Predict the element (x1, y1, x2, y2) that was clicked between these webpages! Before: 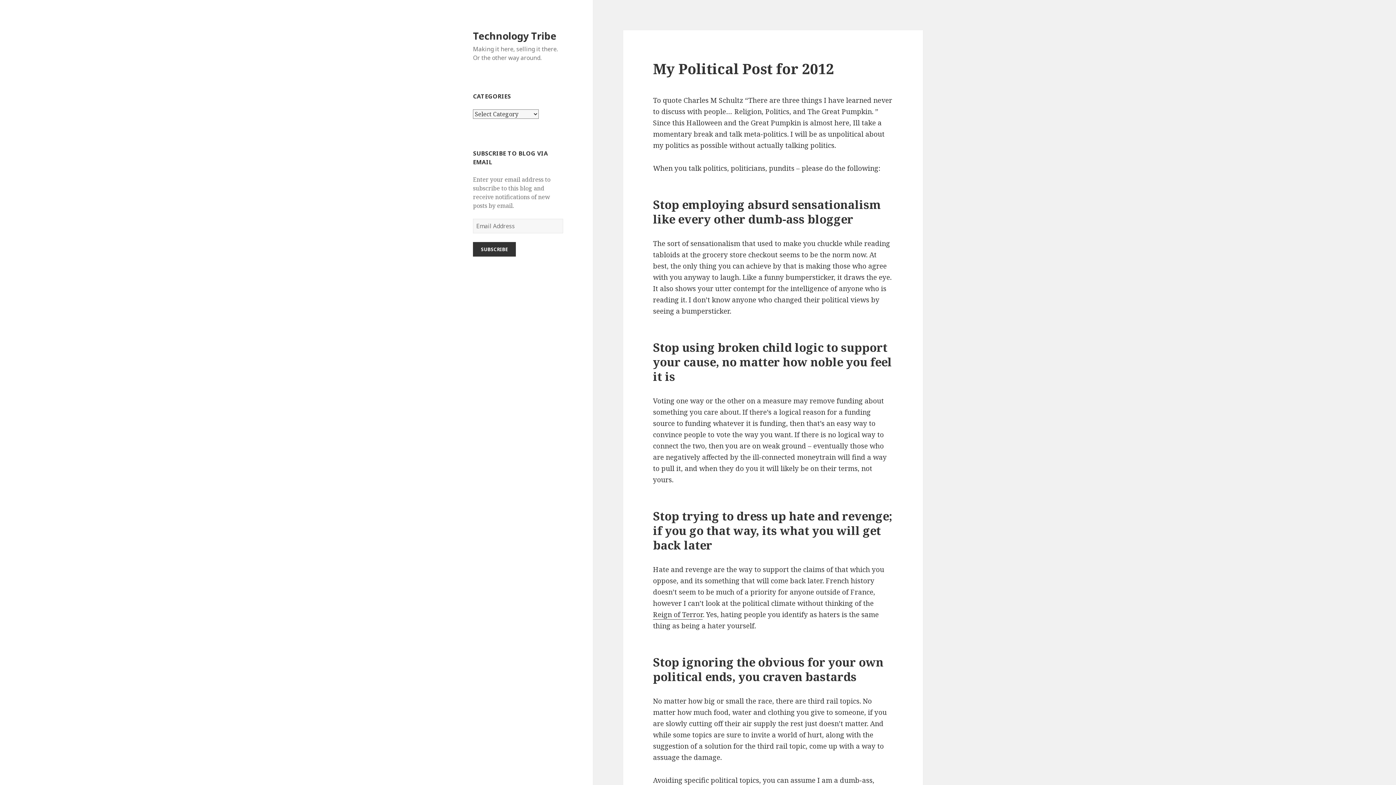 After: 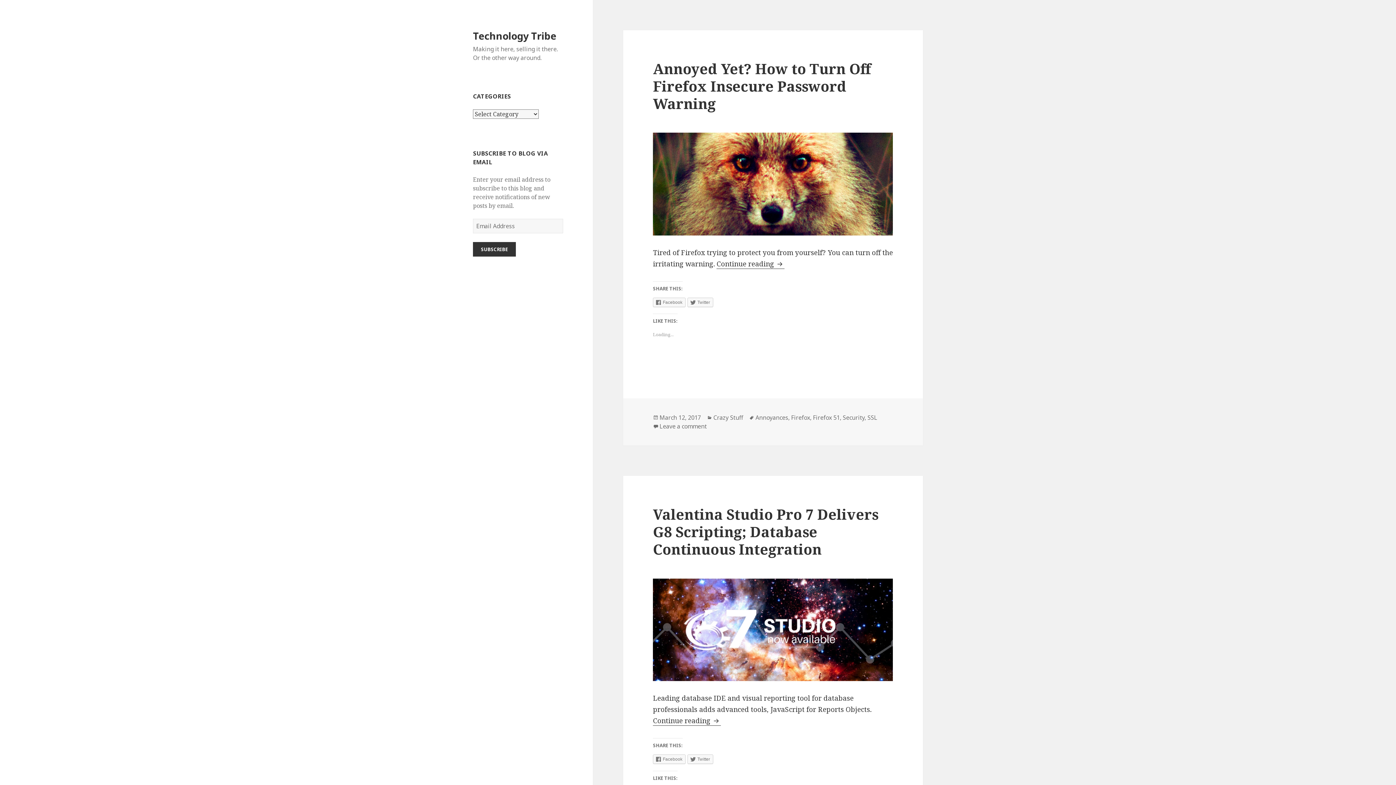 Action: label: Technology Tribe bbox: (473, 28, 556, 42)